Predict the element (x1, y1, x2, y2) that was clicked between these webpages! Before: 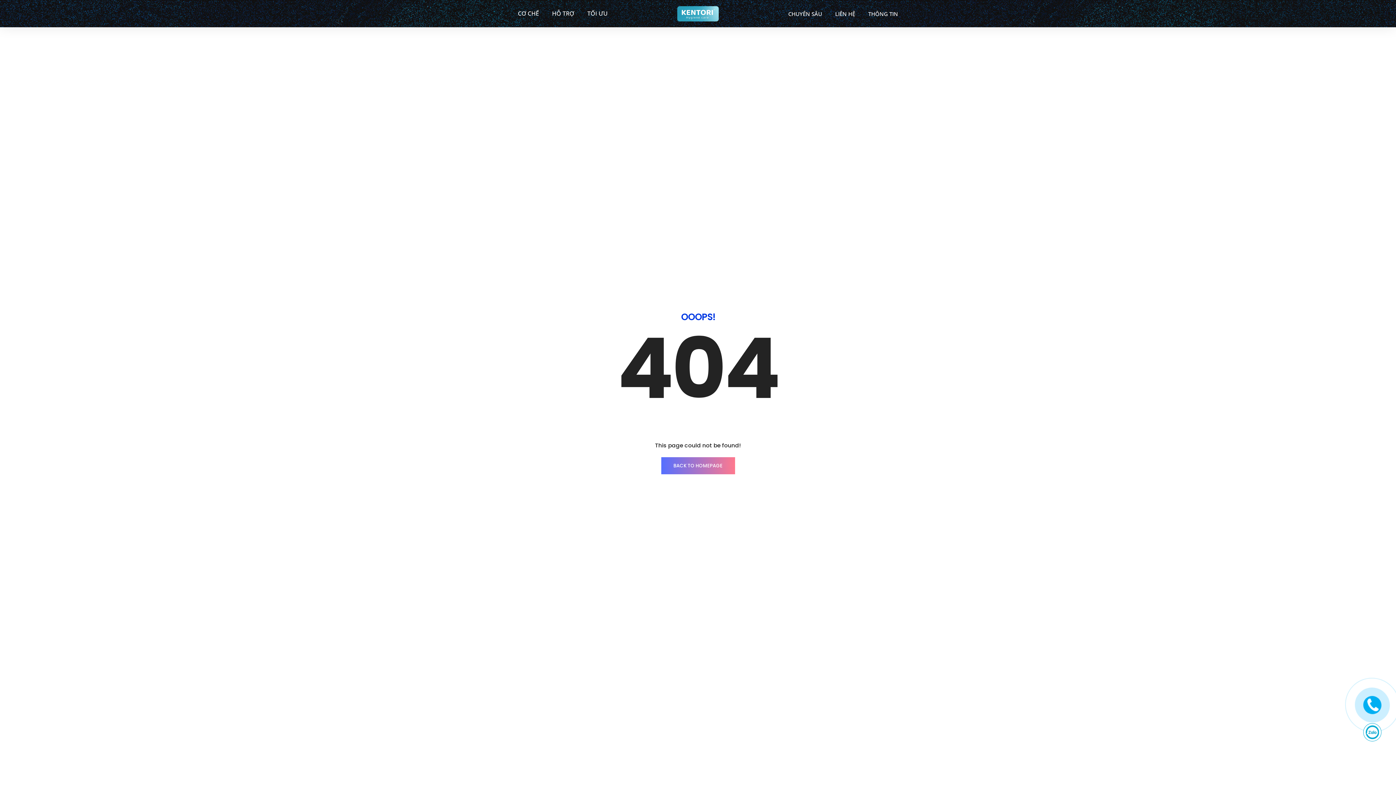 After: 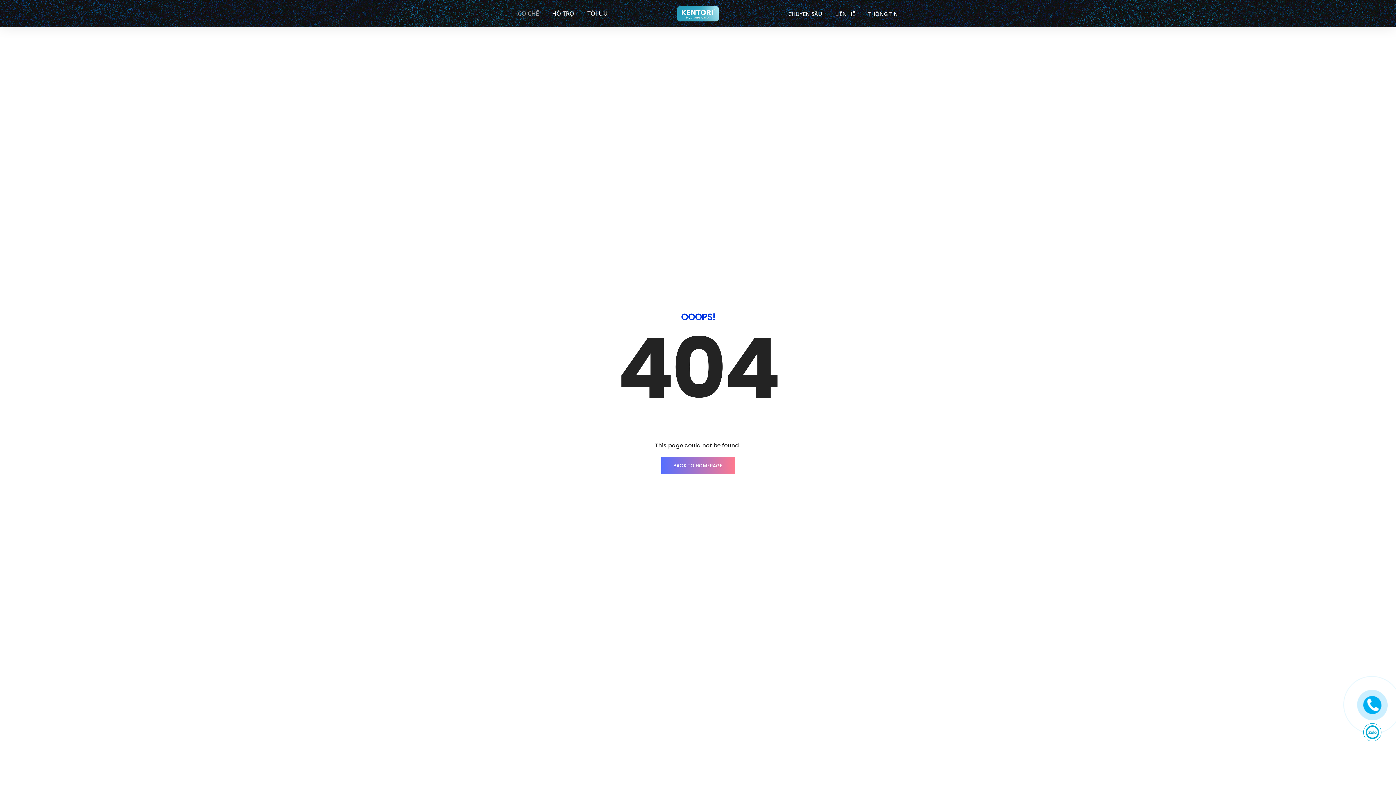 Action: label: CƠ CHẾ bbox: (518, 0, 539, 27)